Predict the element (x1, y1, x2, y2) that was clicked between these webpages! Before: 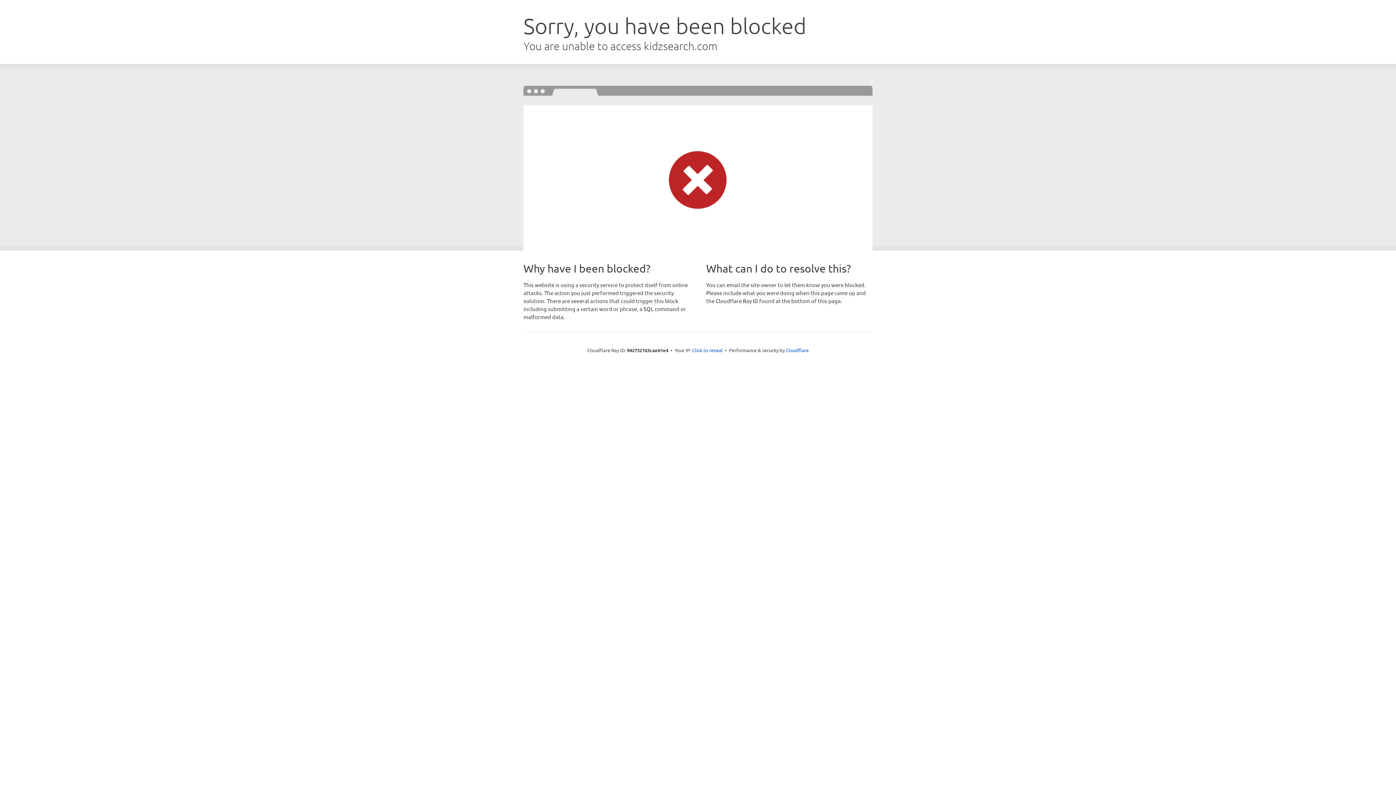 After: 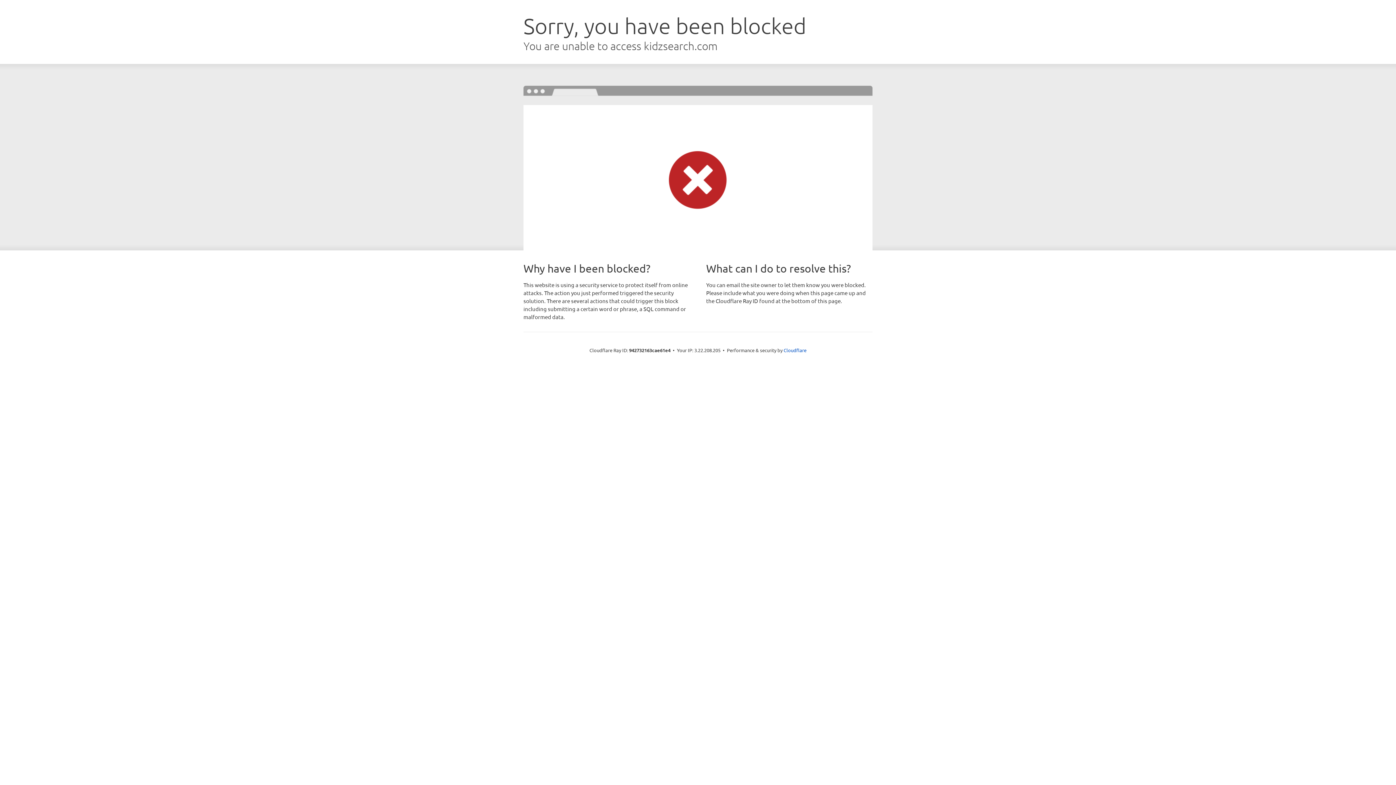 Action: bbox: (692, 346, 722, 353) label: Click to reveal